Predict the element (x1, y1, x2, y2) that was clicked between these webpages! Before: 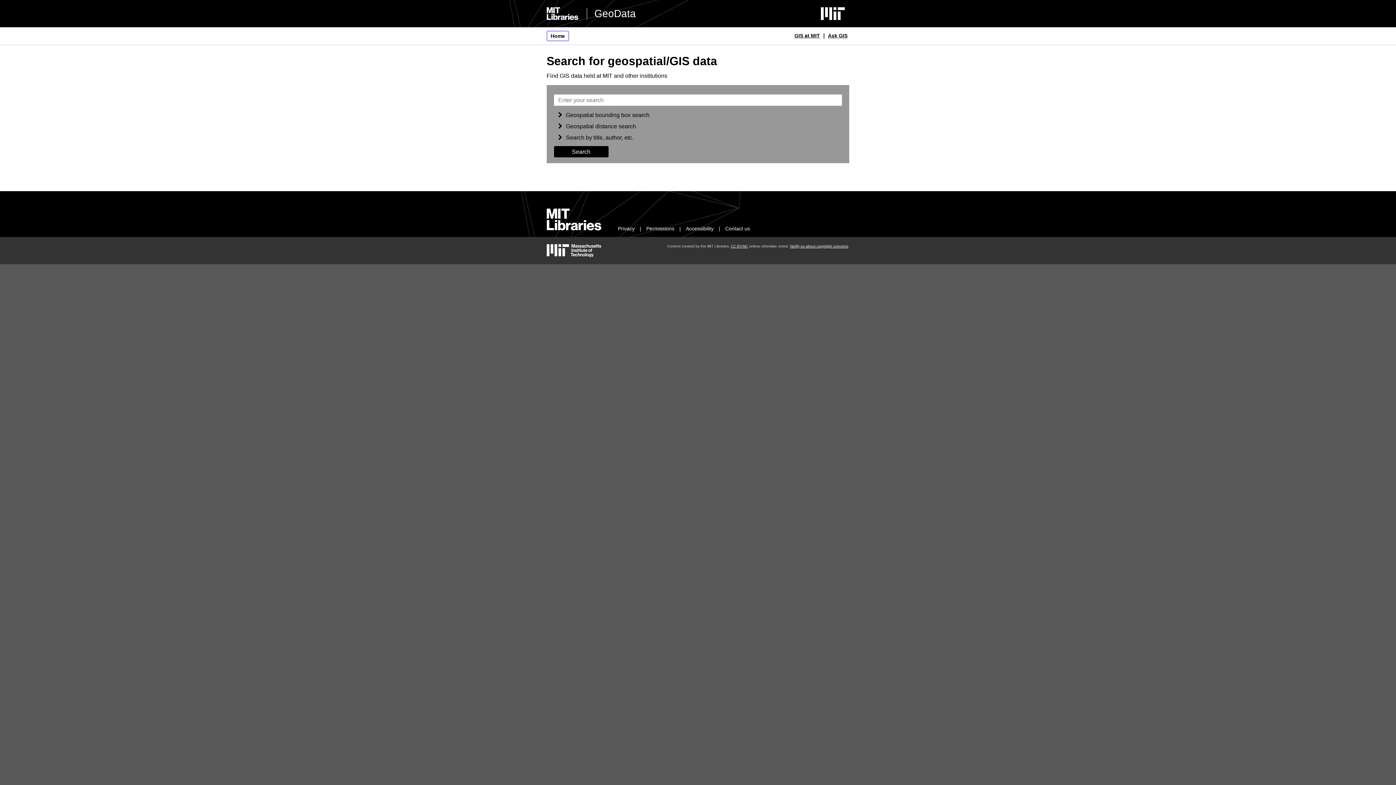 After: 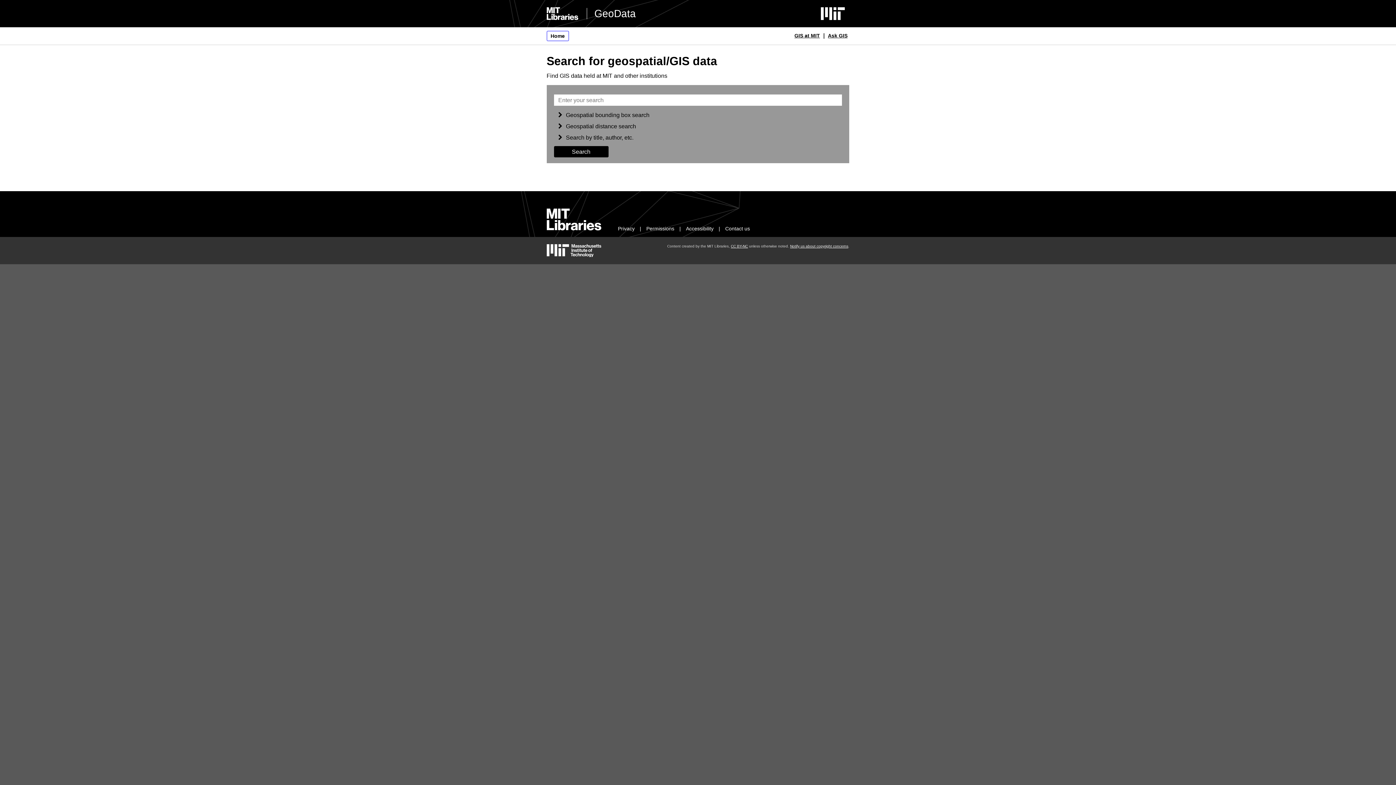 Action: bbox: (546, 30, 568, 41) label: Home